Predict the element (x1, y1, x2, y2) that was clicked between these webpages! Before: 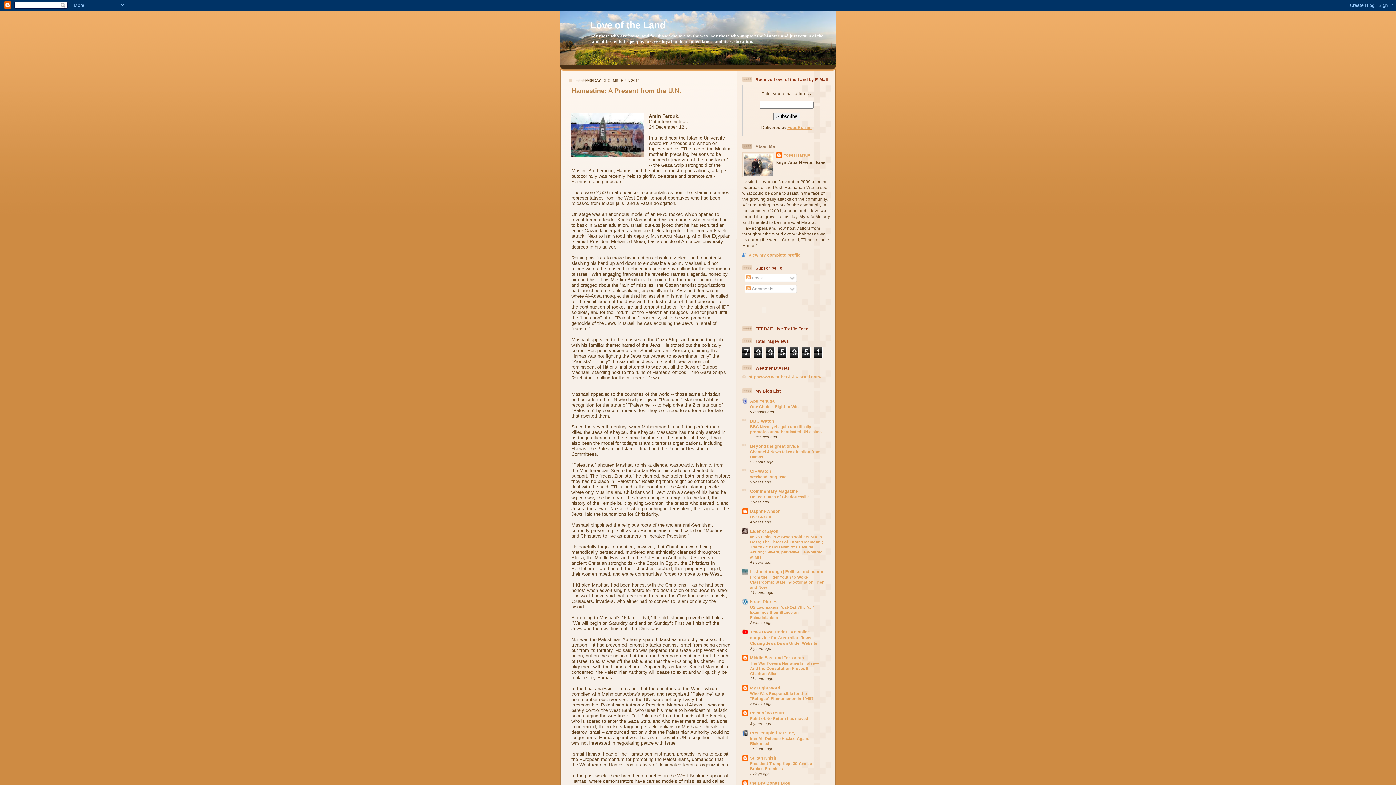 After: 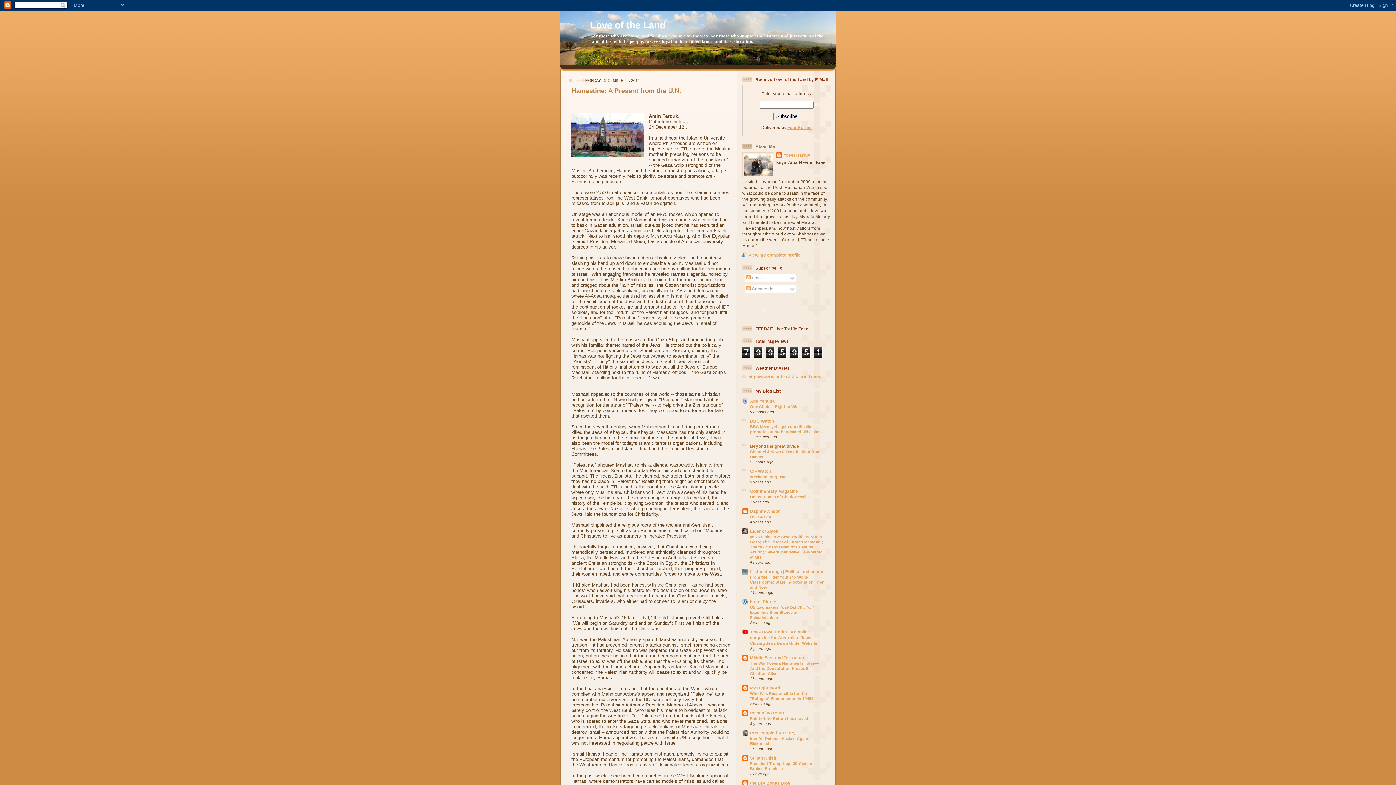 Action: label: Beyond the great divide bbox: (750, 444, 799, 448)